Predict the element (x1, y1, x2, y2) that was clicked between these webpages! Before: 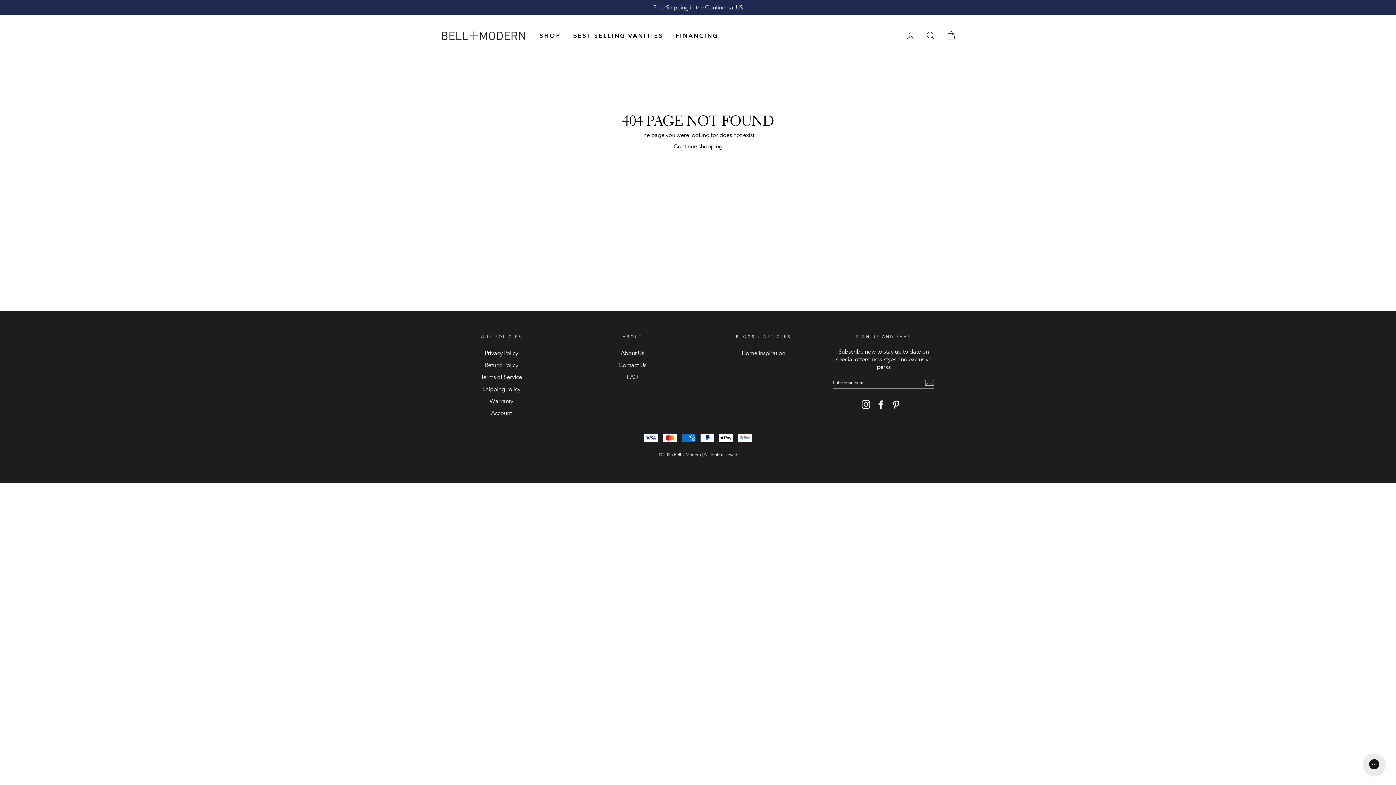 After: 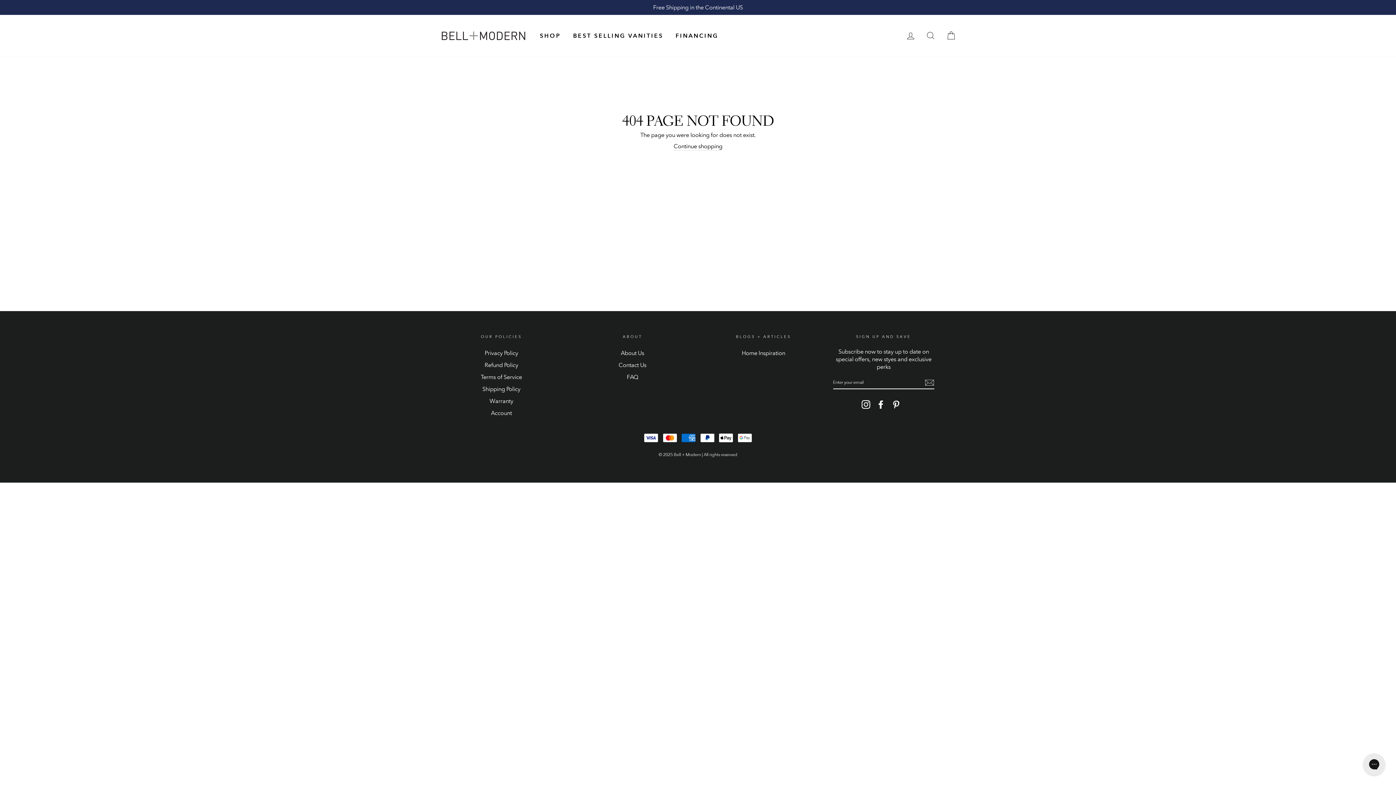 Action: label: Facebook bbox: (876, 400, 885, 408)